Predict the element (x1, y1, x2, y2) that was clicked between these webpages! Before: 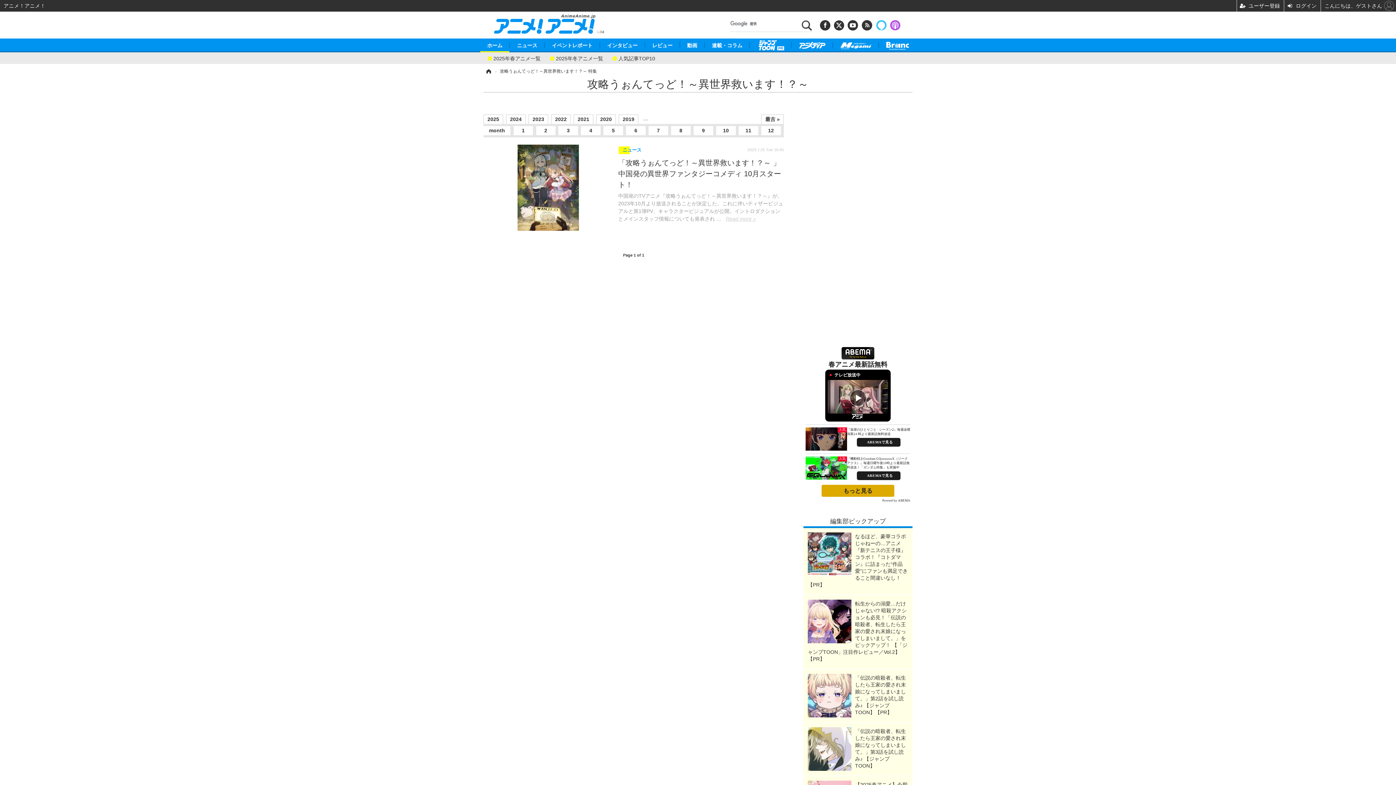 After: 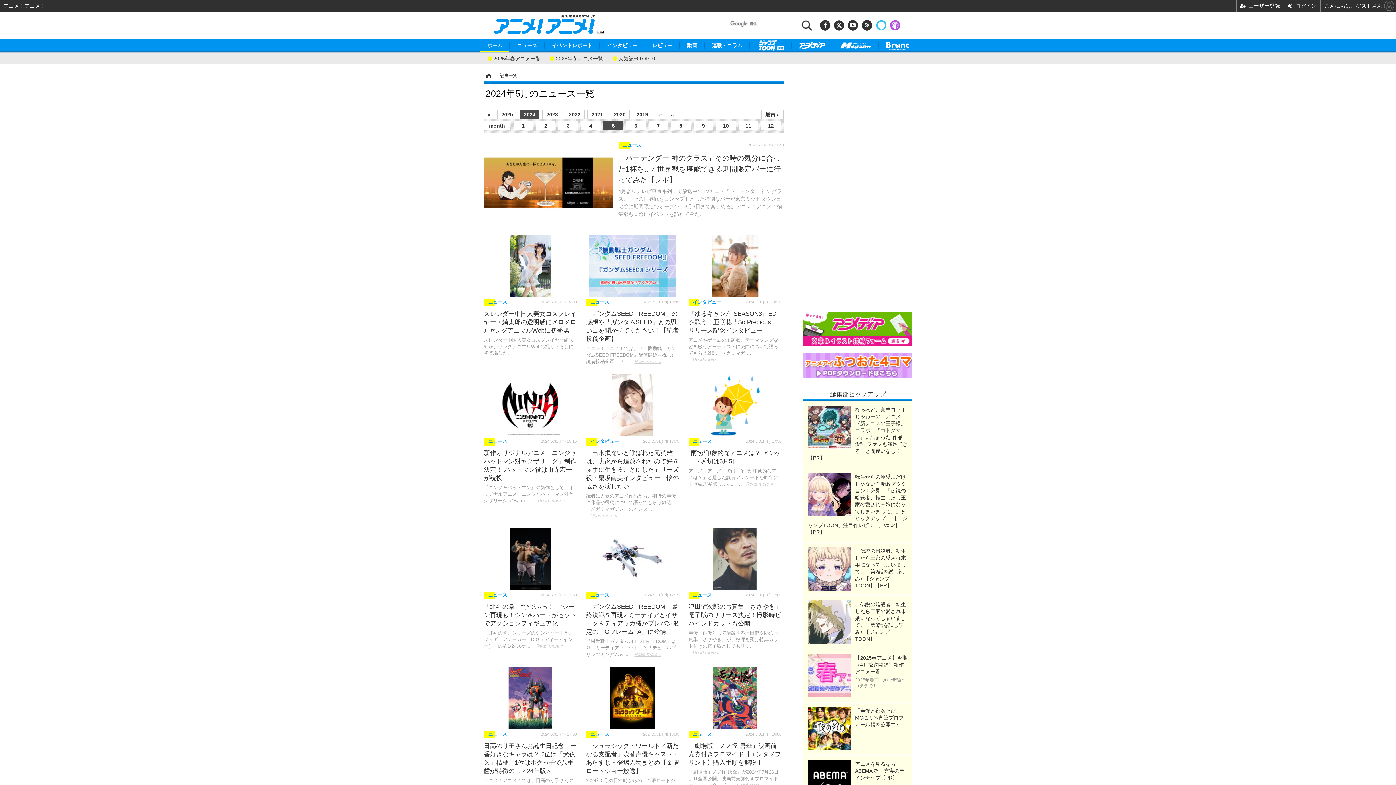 Action: bbox: (506, 114, 525, 124) label: 2024